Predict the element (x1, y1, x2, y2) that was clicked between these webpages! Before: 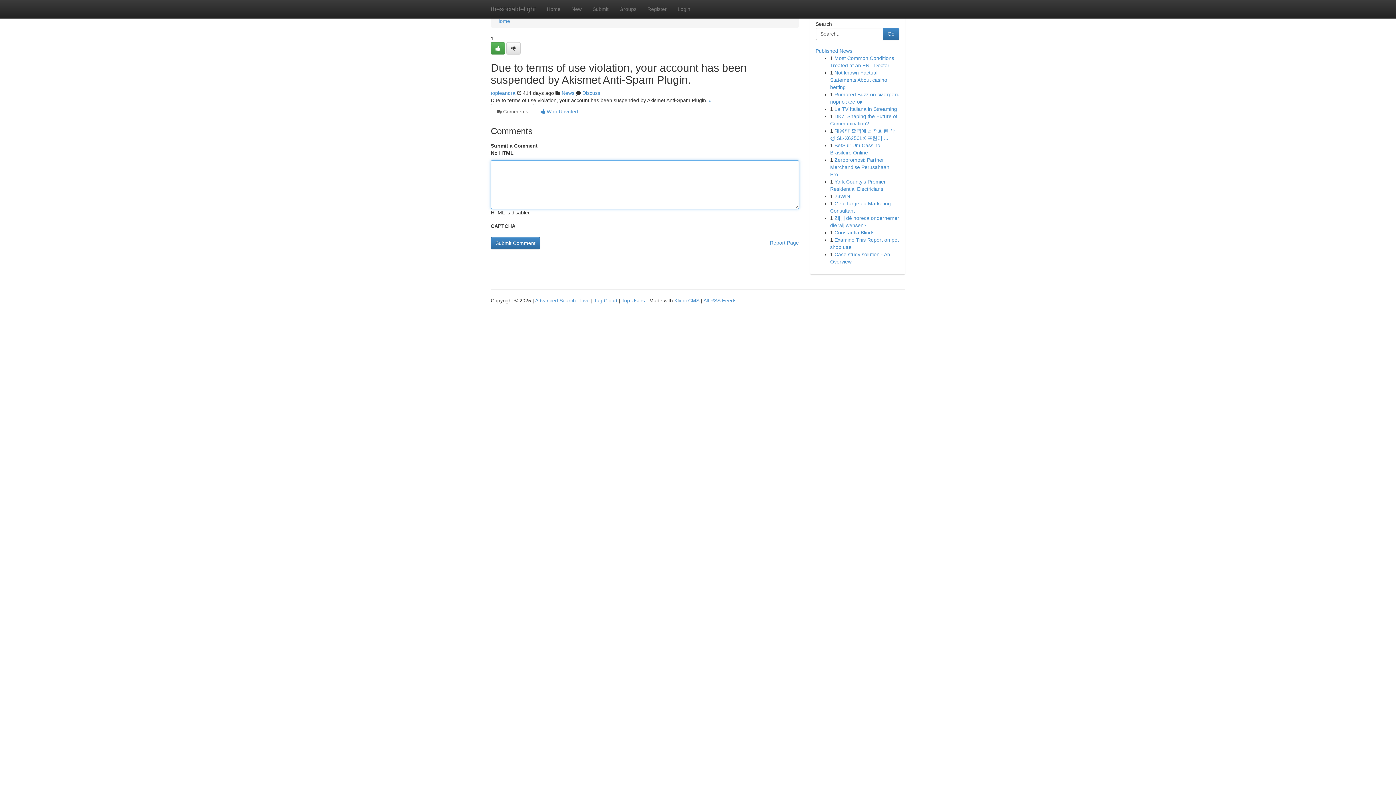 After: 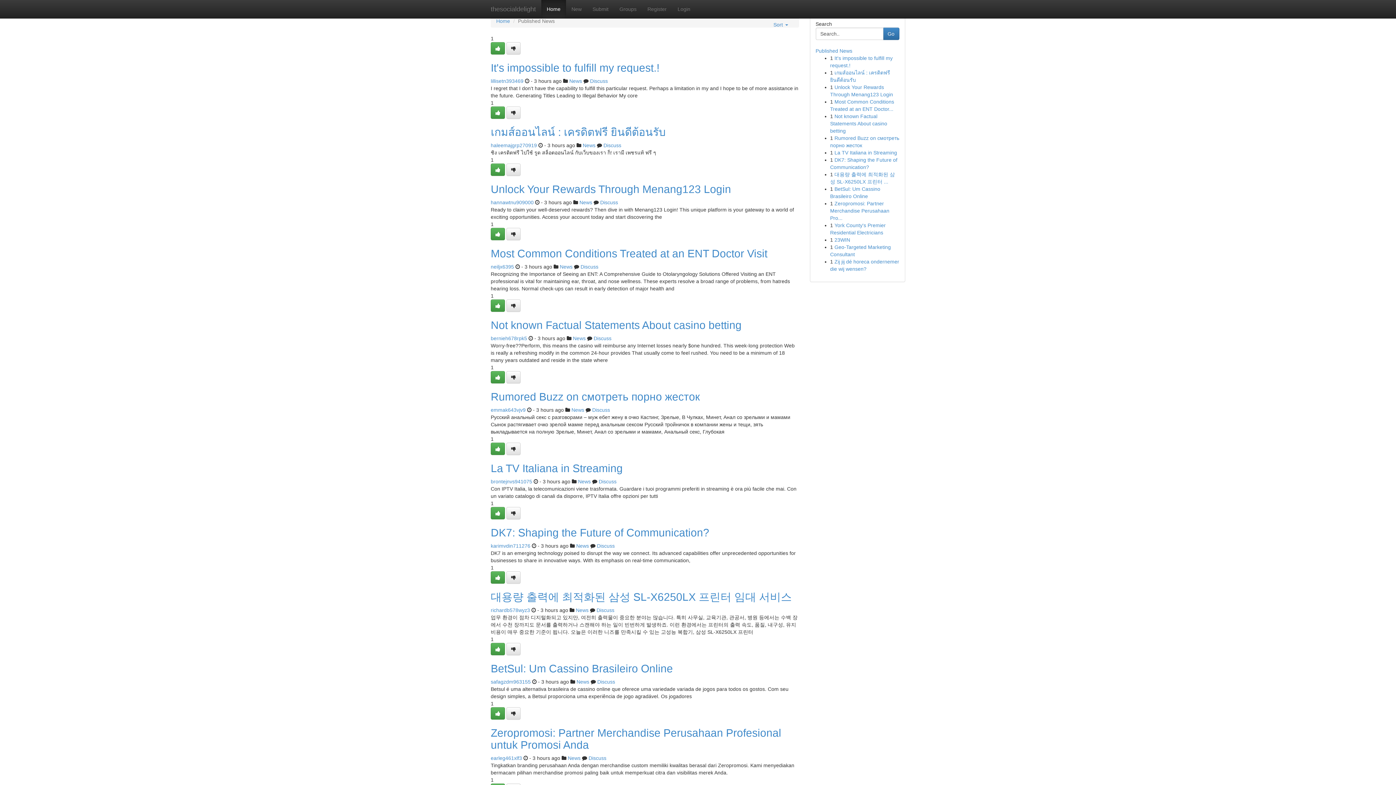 Action: label: Home bbox: (496, 18, 510, 24)